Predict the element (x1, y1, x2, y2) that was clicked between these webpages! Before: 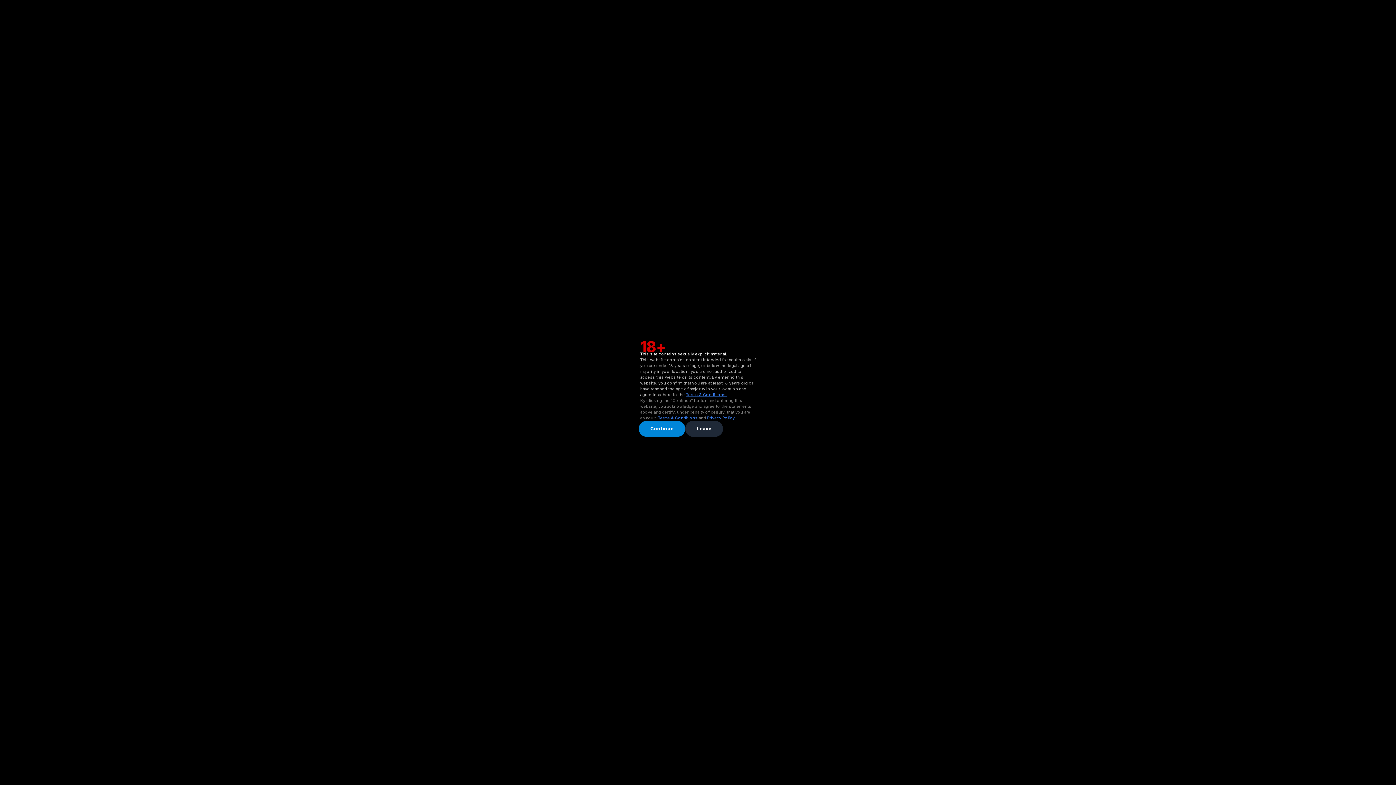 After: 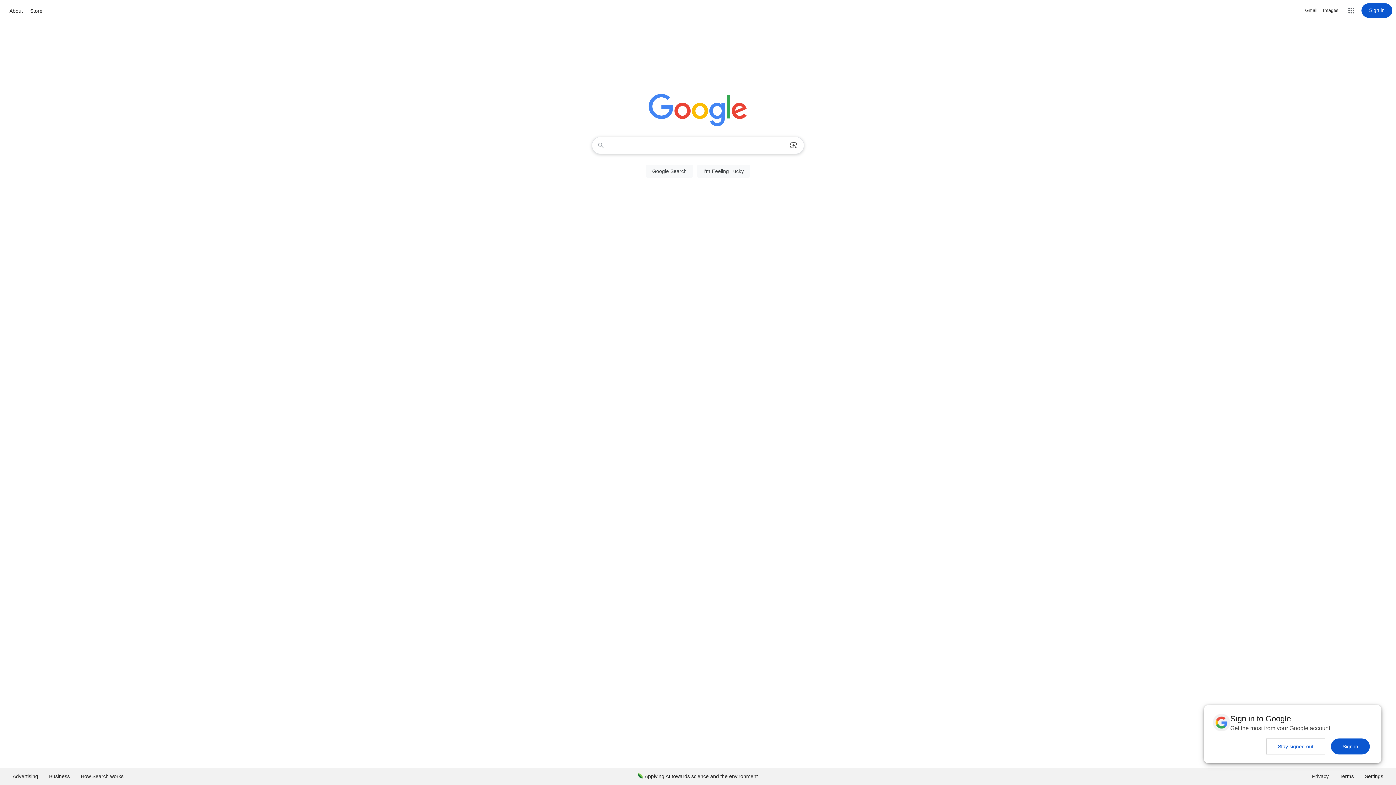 Action: label: Leave bbox: (685, 421, 723, 437)